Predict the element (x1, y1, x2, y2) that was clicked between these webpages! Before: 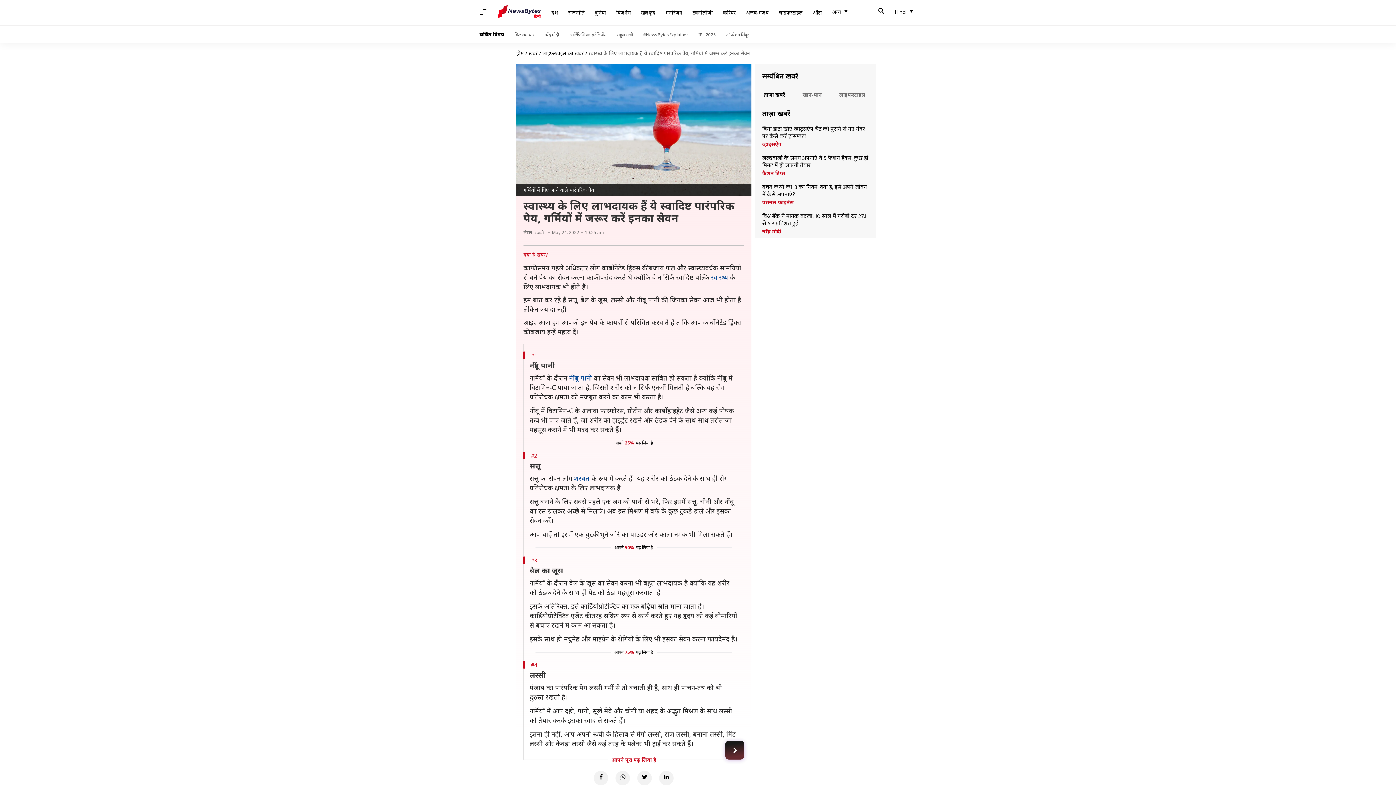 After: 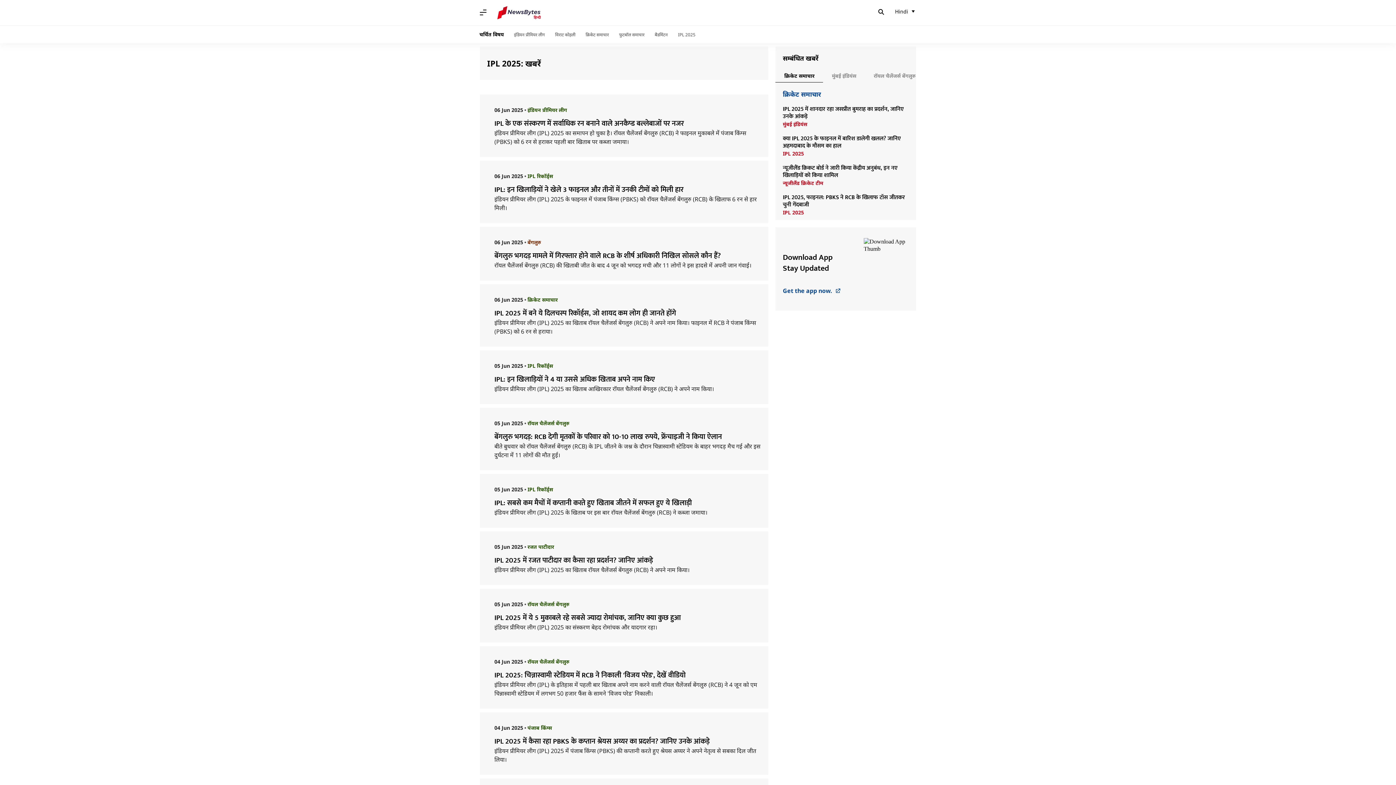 Action: label: IPL 2025 bbox: (698, 31, 716, 37)